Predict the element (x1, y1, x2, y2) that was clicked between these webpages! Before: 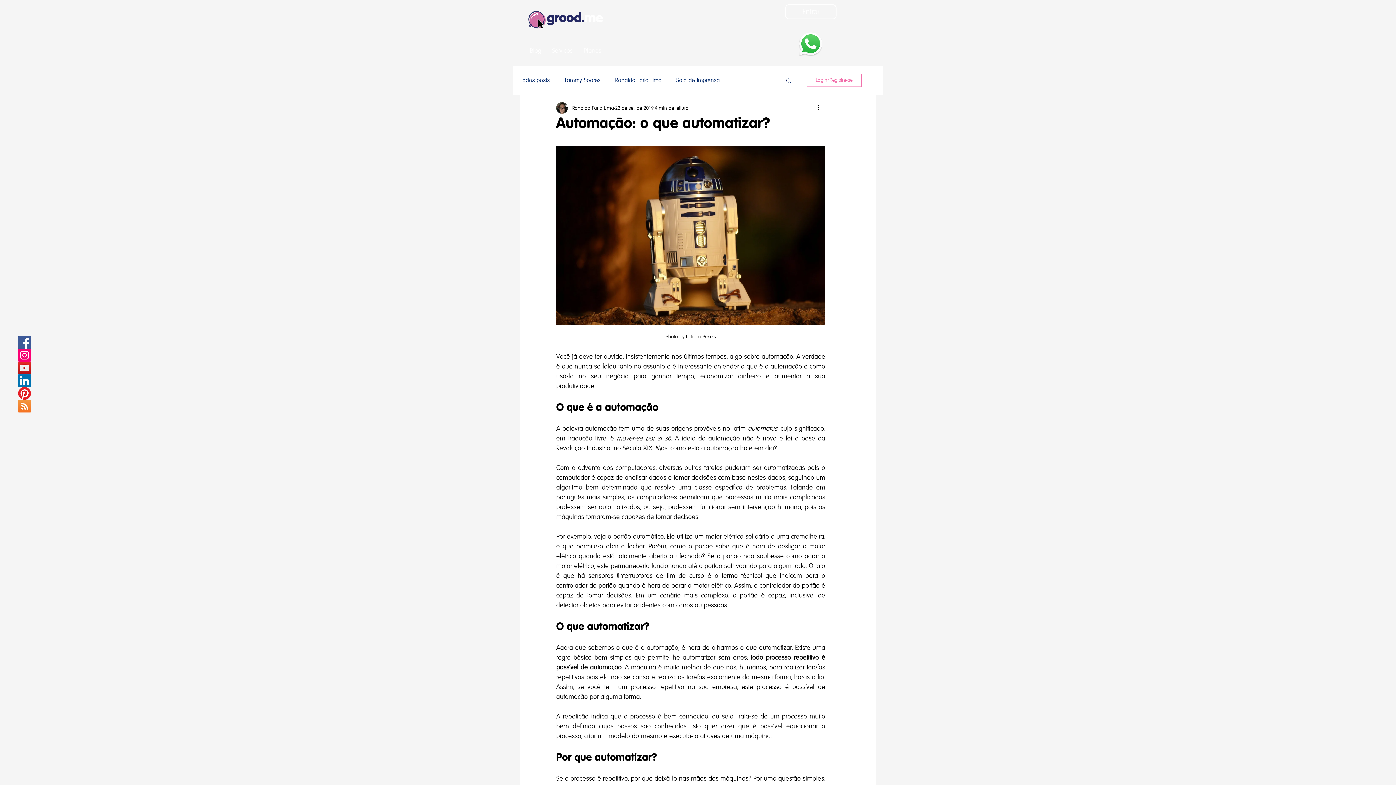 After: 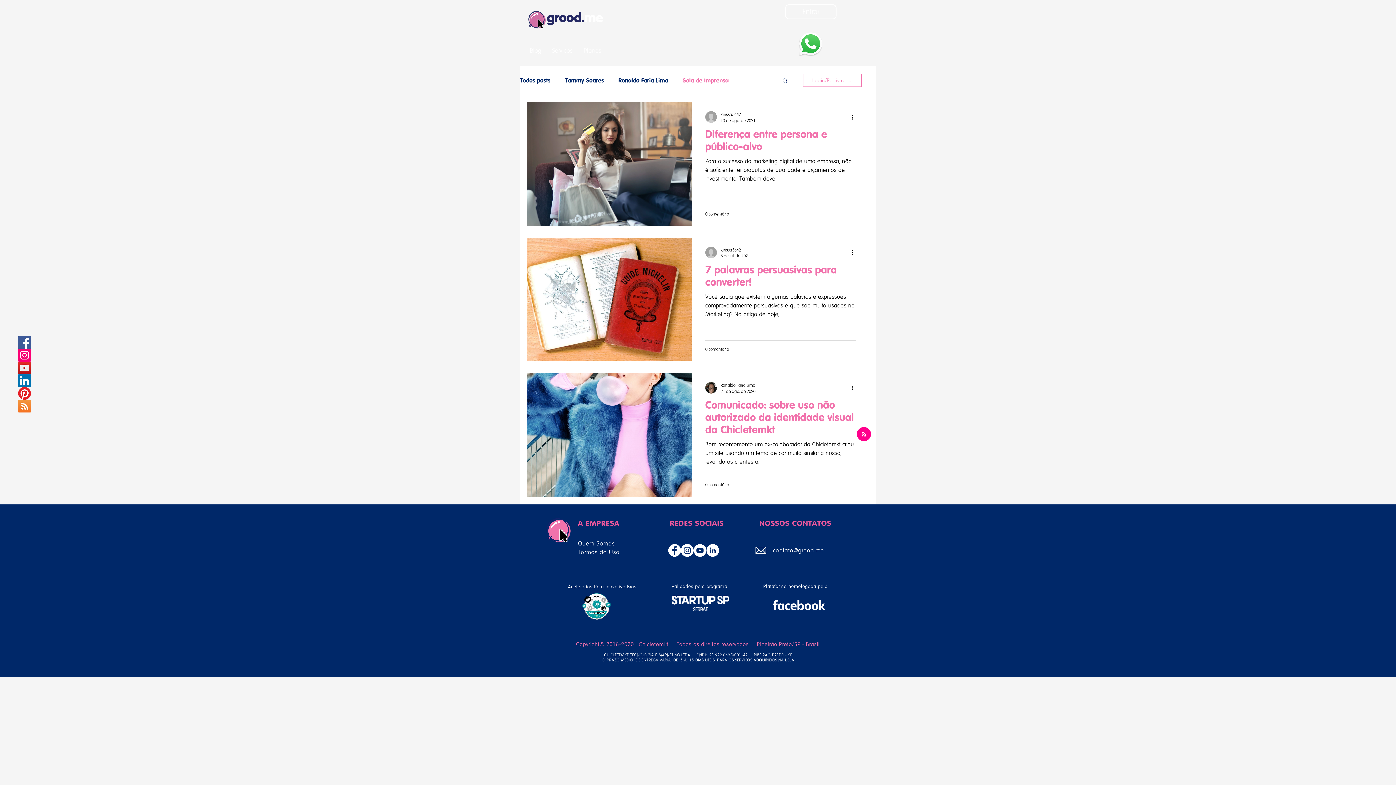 Action: label: Sala de Imprensa bbox: (676, 76, 720, 84)